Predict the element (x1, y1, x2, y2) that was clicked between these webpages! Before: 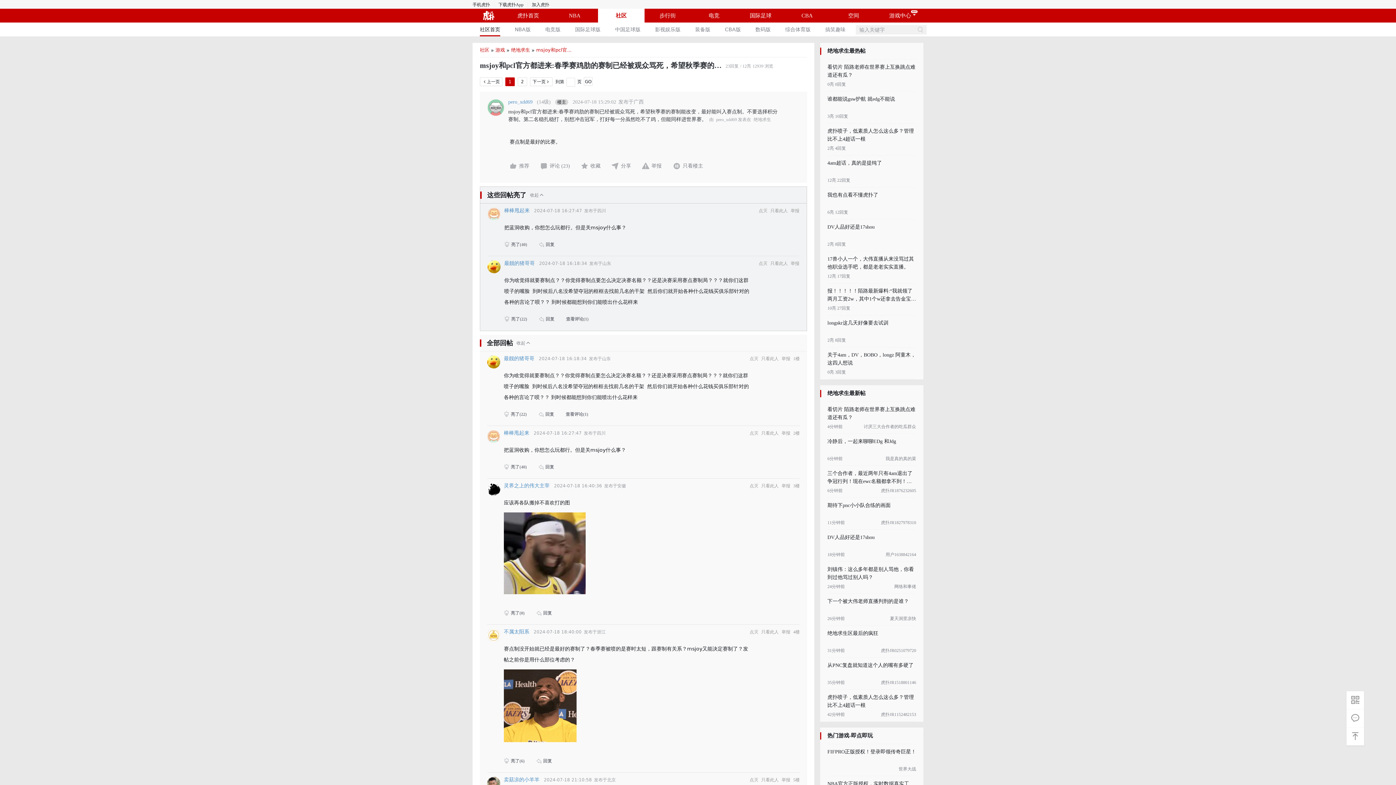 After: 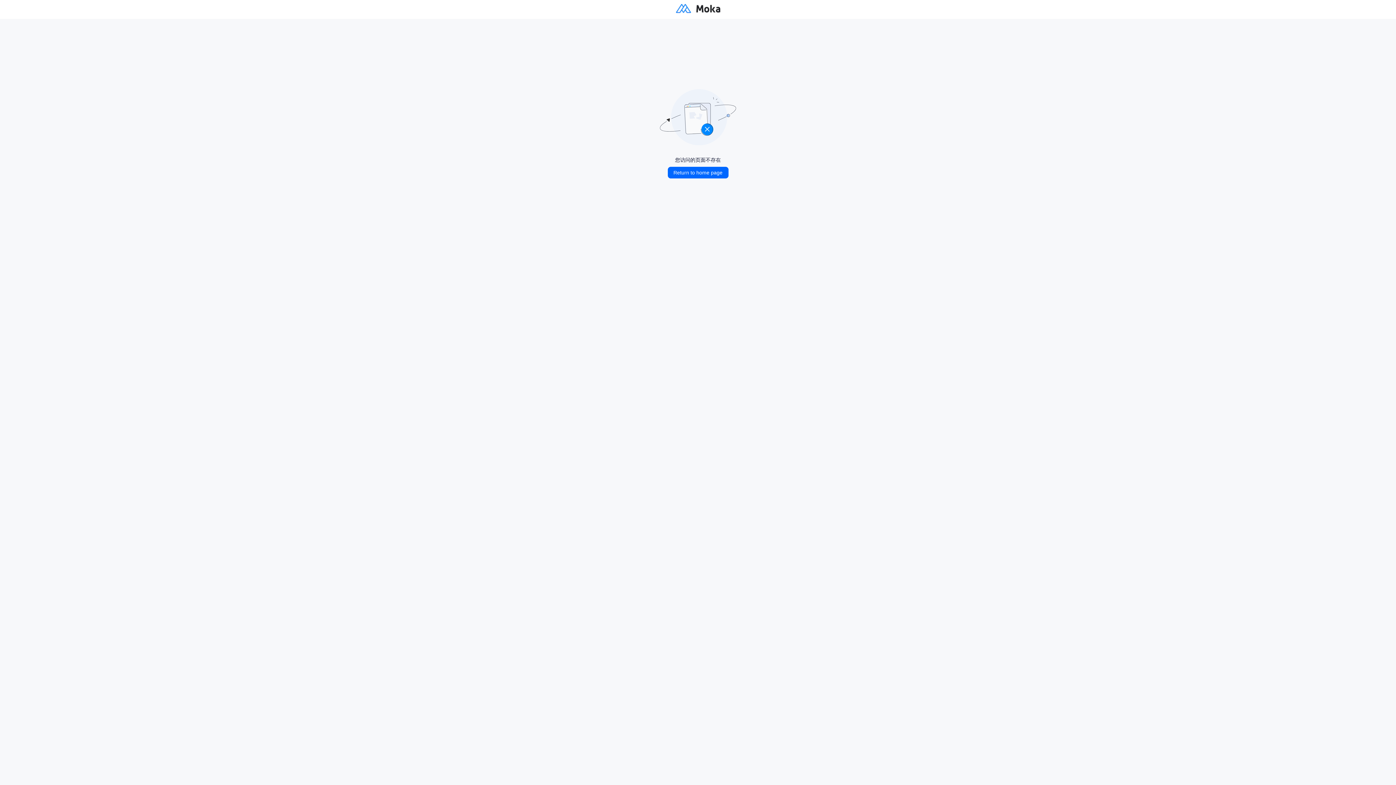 Action: bbox: (532, 2, 549, 7) label: 加入虎扑